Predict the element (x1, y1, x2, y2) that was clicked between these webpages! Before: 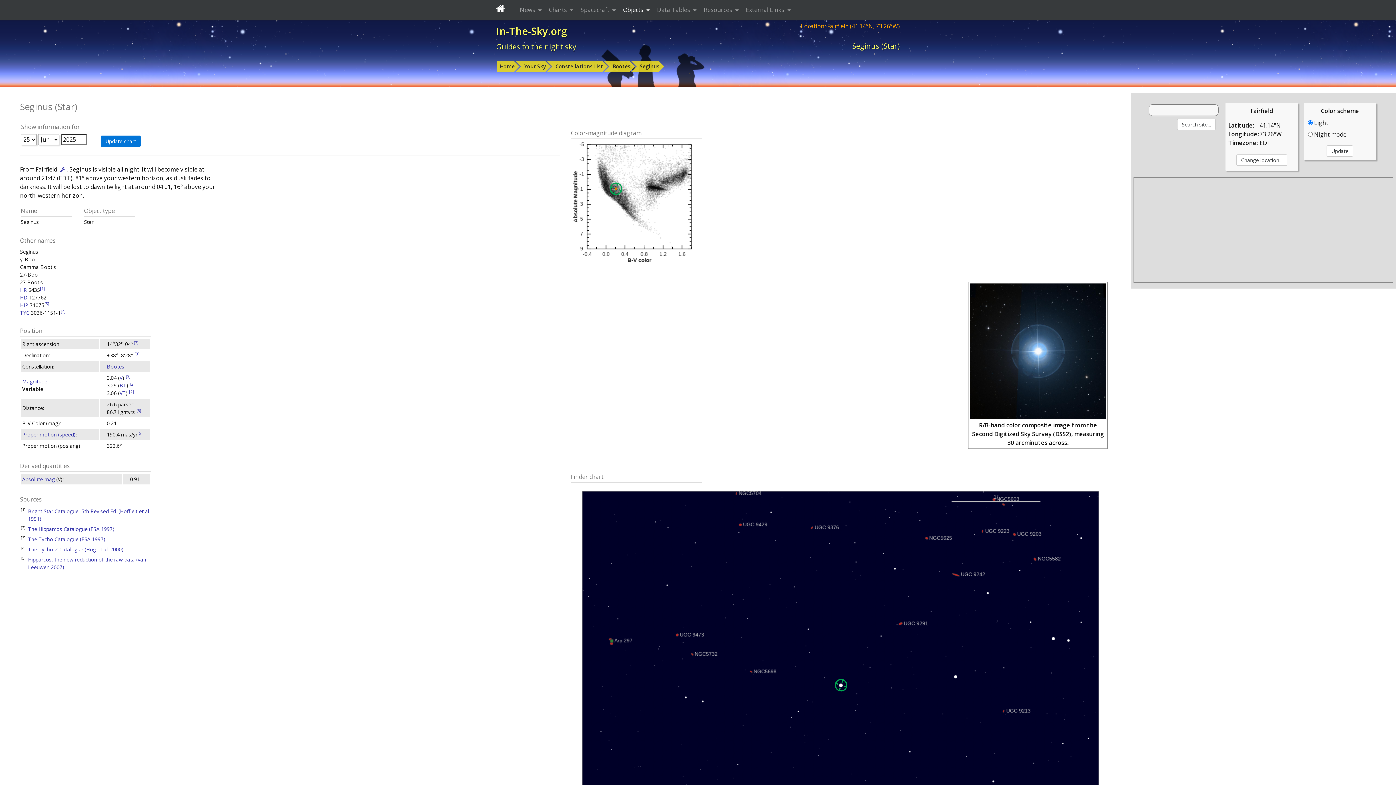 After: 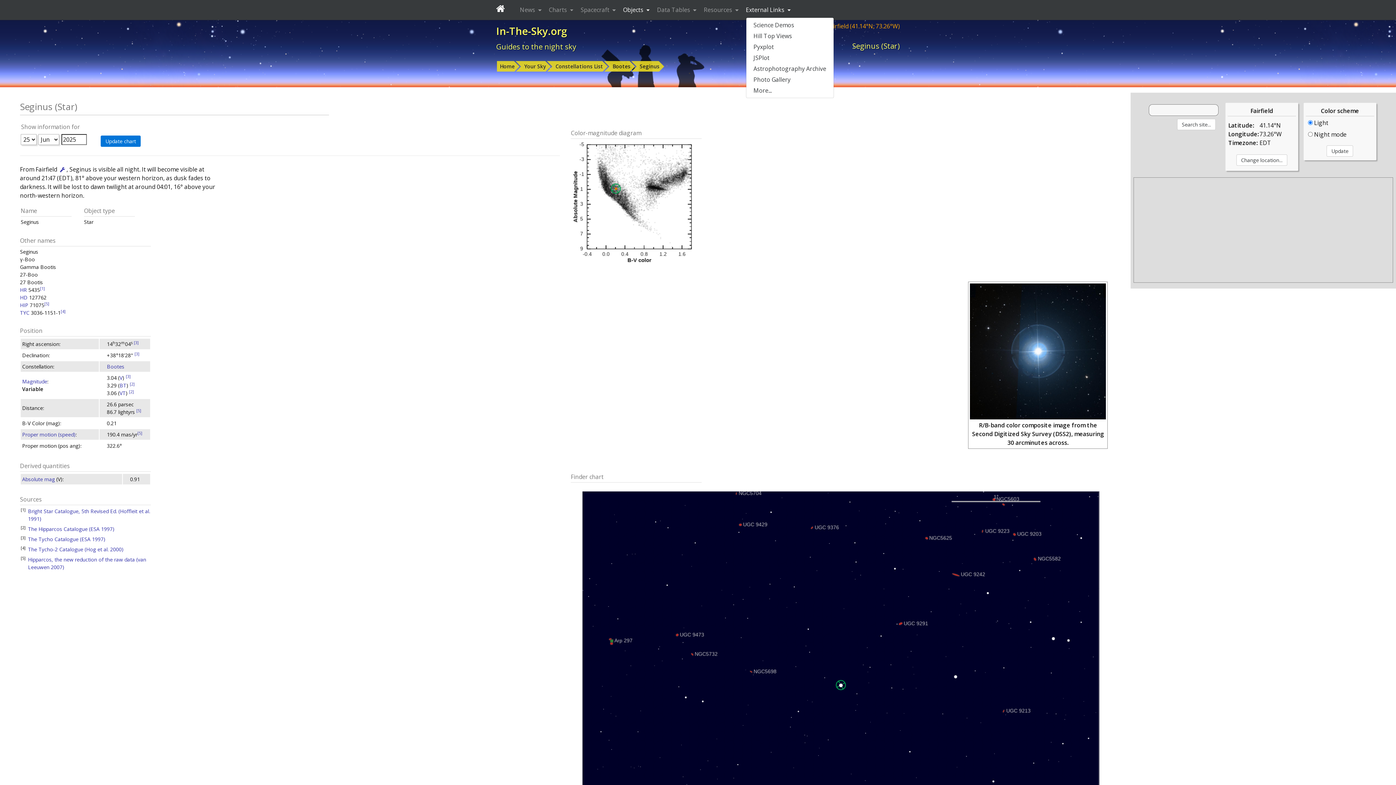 Action: label: External Links  bbox: (746, 2, 792, 16)